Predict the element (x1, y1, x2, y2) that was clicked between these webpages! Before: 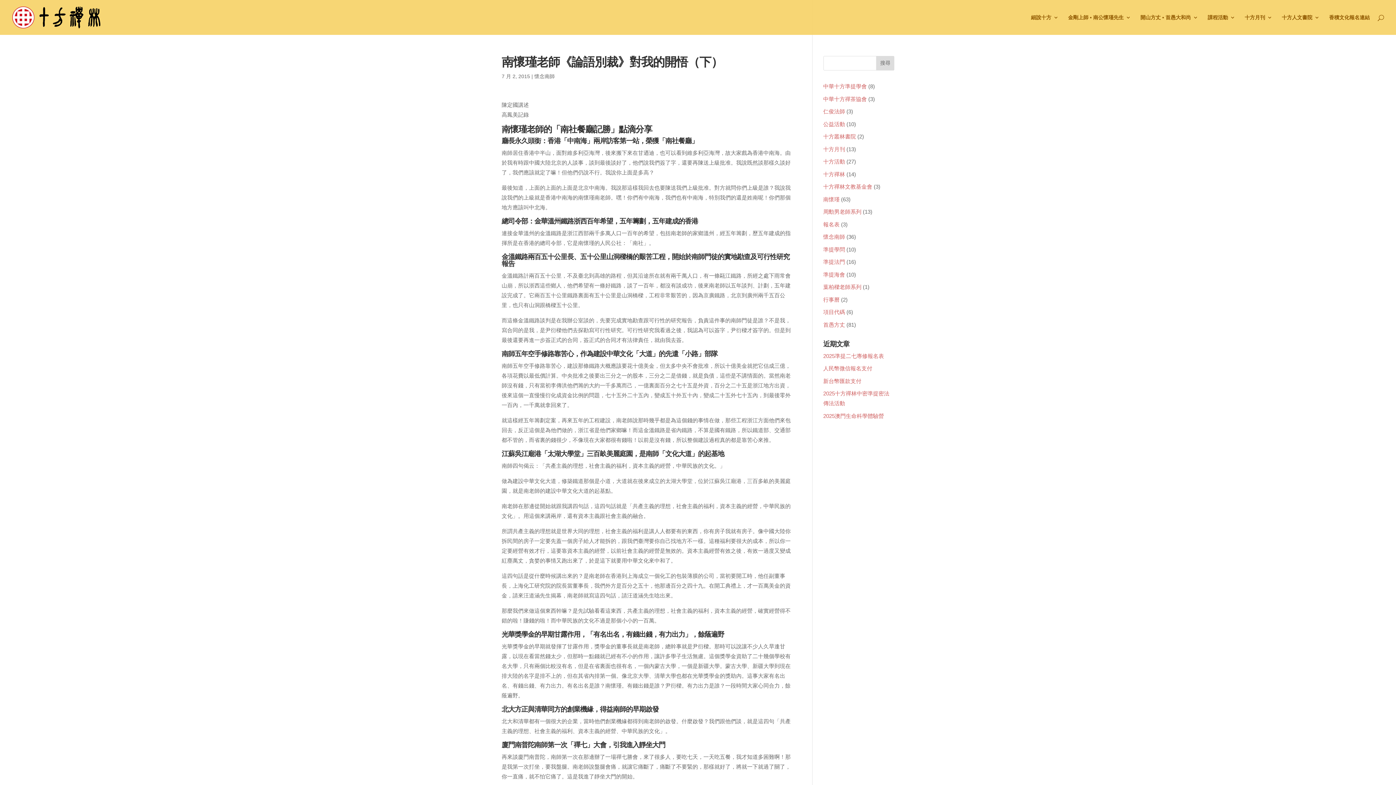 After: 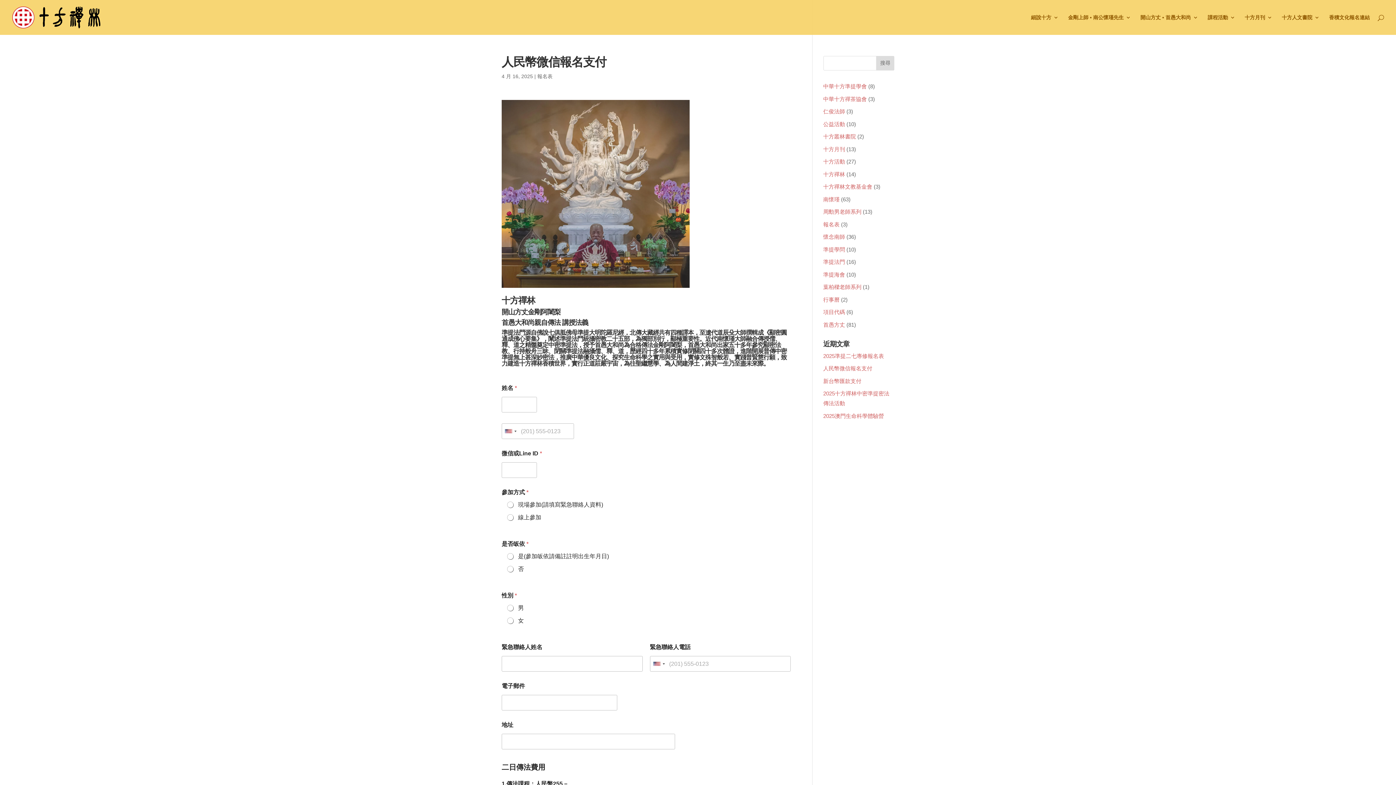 Action: label: 人民幣微信報名支付 bbox: (823, 365, 872, 371)